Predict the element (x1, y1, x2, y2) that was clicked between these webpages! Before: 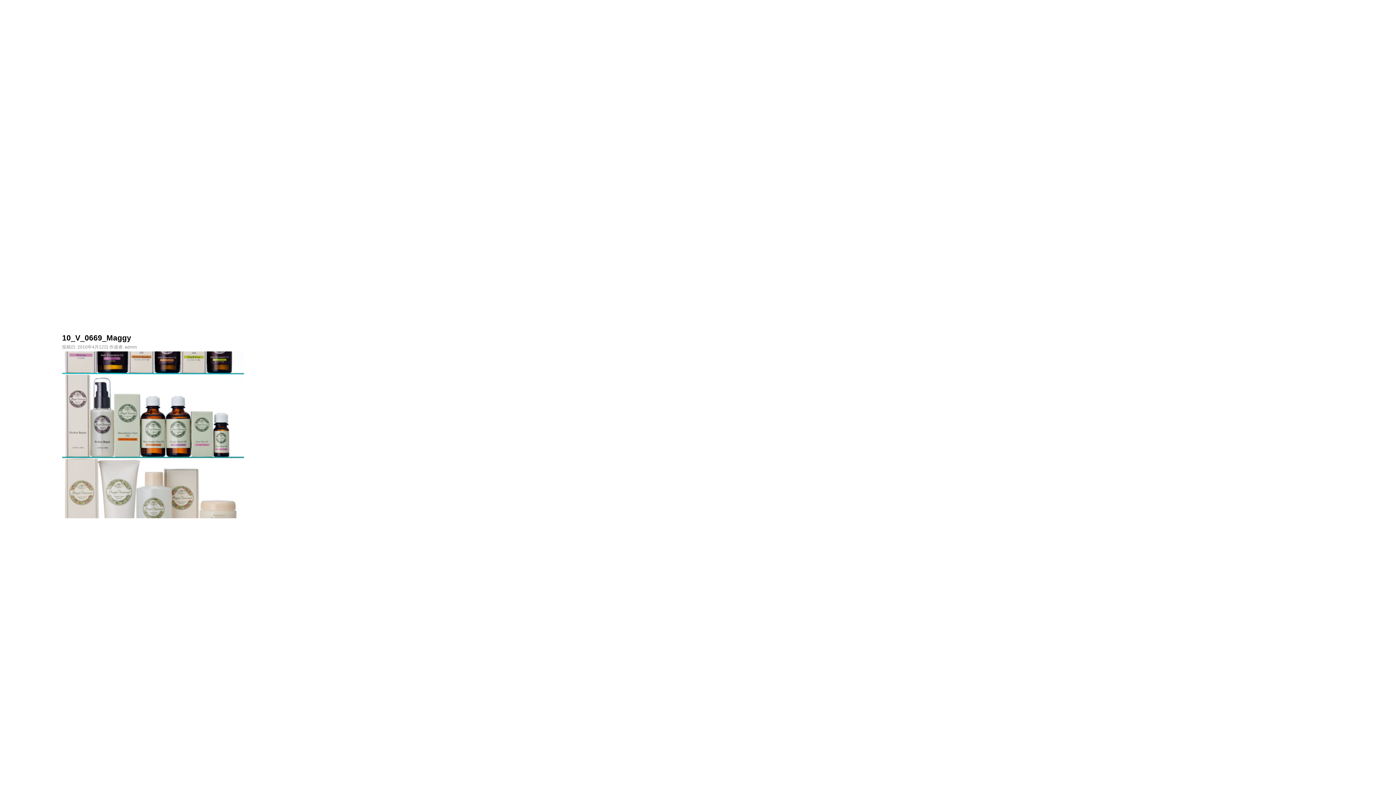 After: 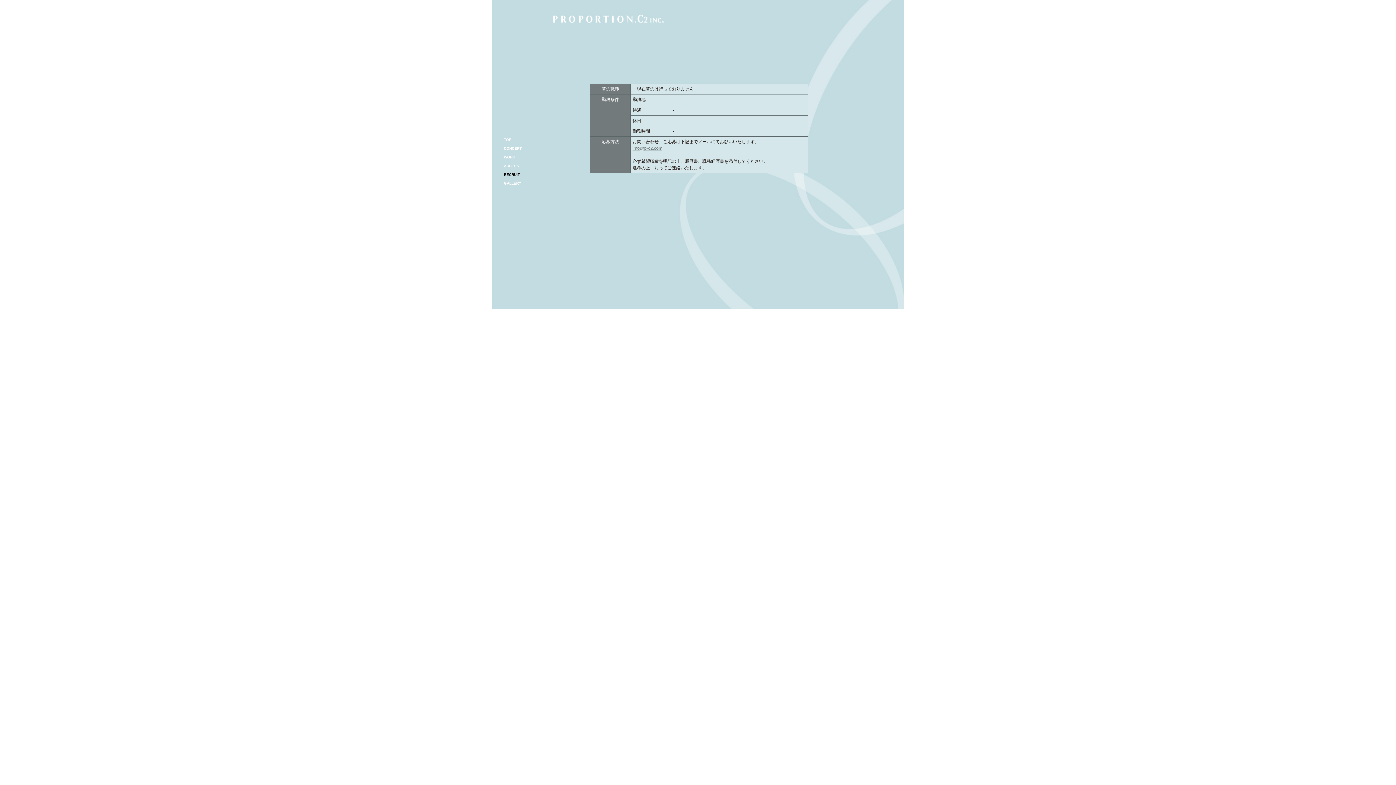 Action: label: RECRUIT bbox: (492, 38, 511, 43)